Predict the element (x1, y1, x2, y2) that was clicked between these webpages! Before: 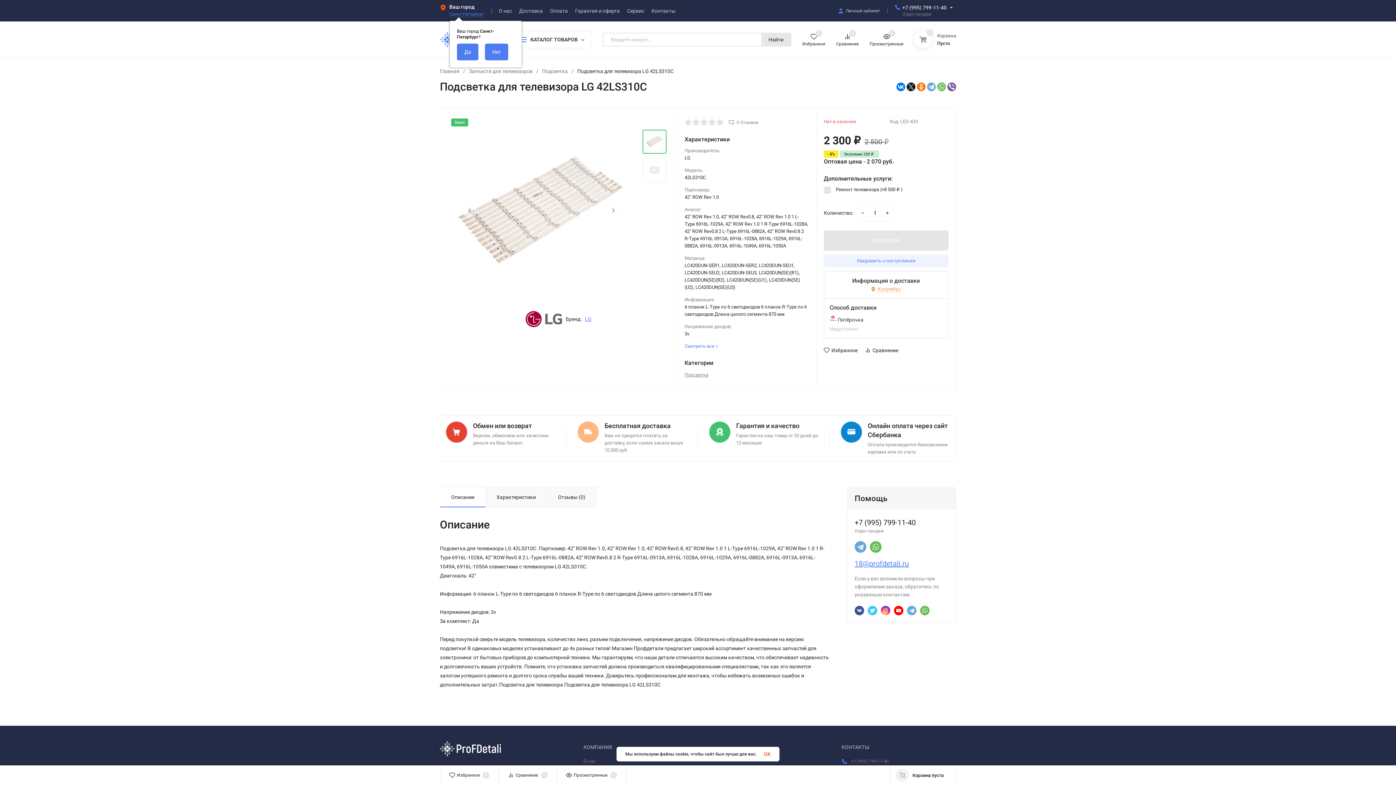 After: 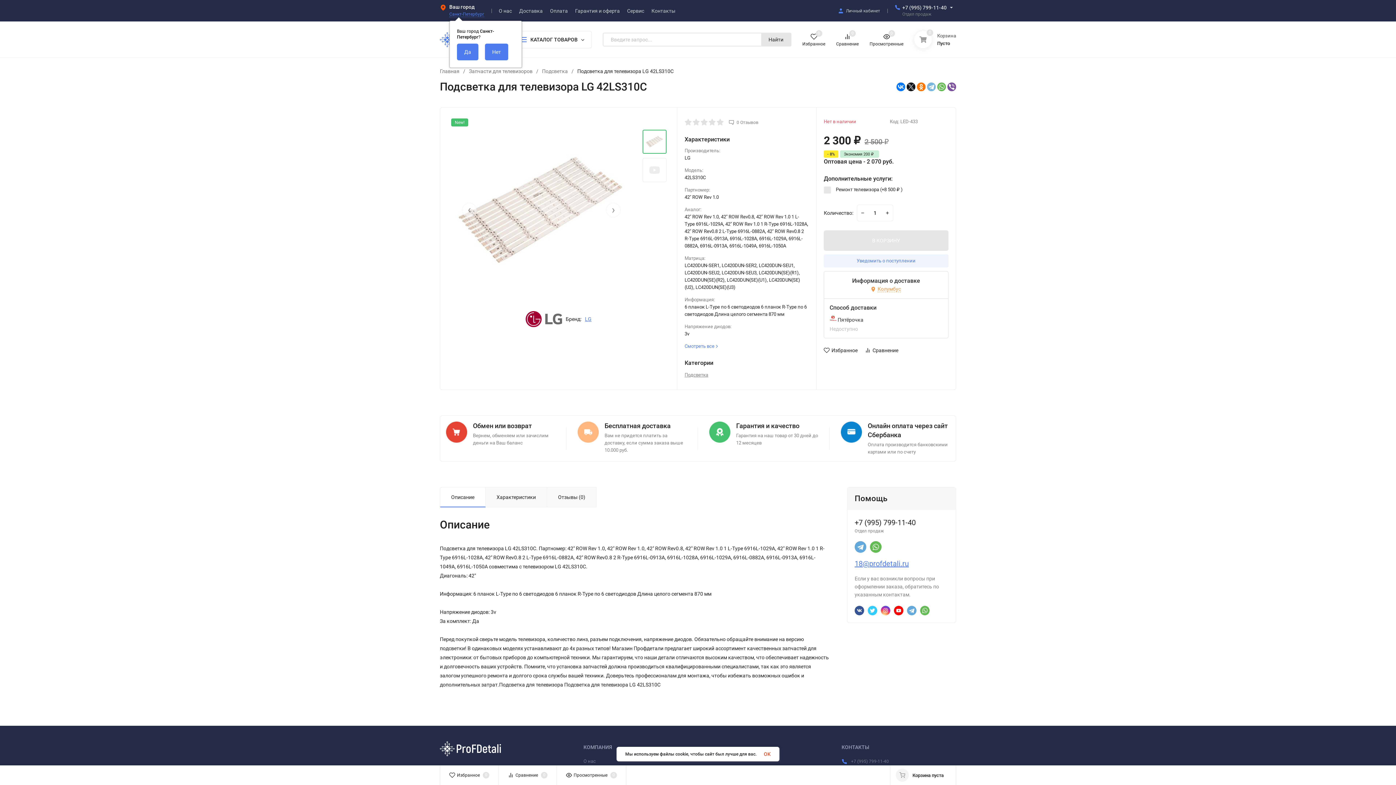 Action: bbox: (927, 82, 936, 91)